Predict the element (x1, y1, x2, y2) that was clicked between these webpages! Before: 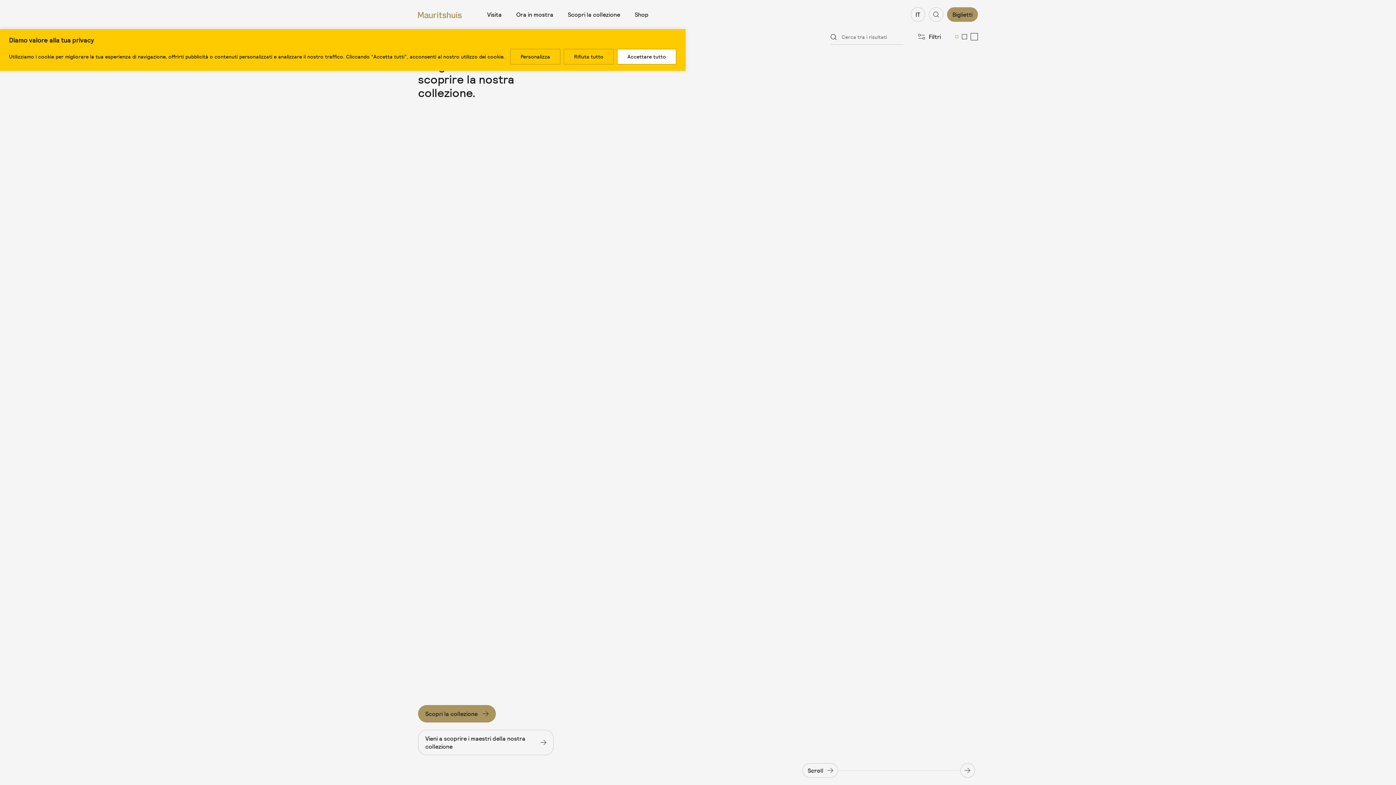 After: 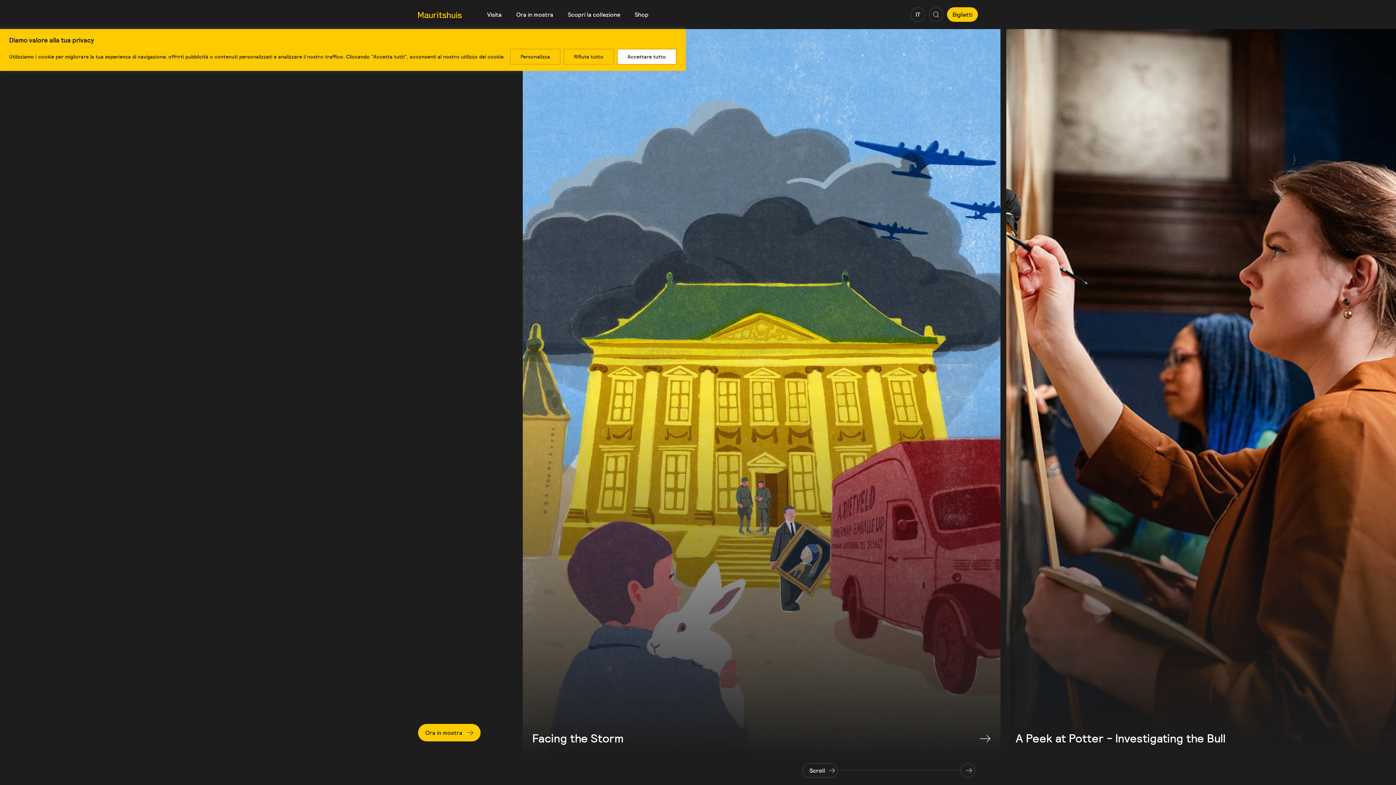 Action: label: Ora in mostra bbox: (516, 10, 553, 18)